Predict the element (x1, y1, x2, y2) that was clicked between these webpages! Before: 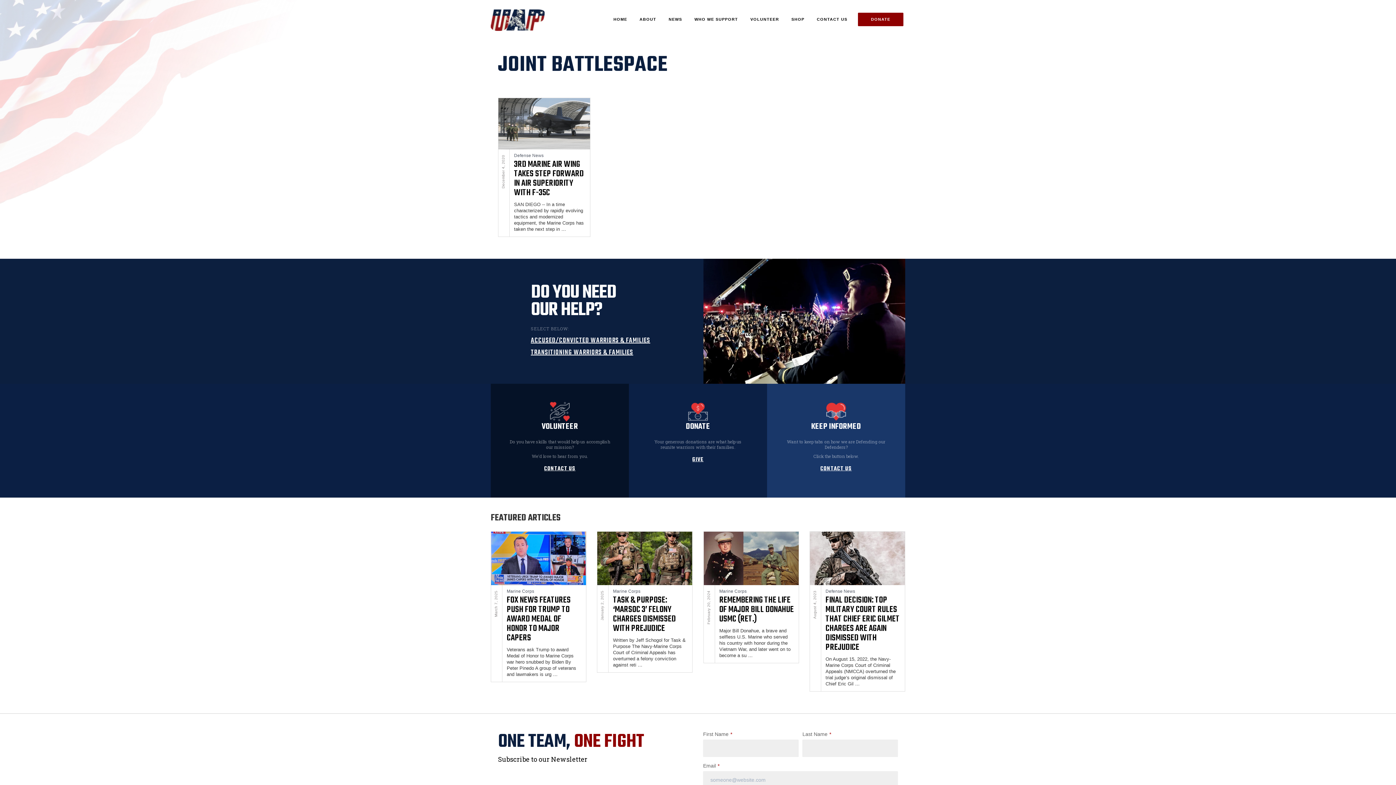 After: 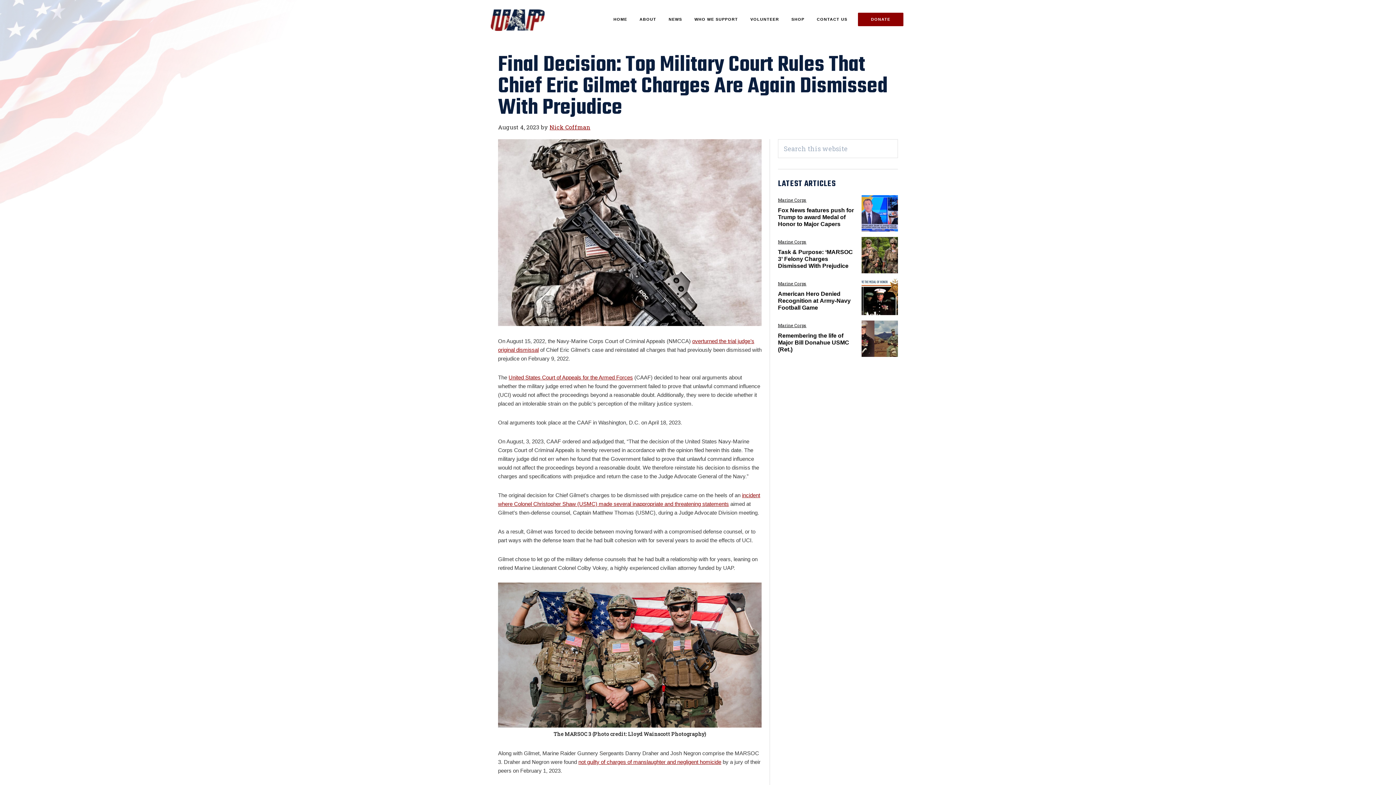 Action: label: FINAL DECISION: TOP MILITARY COURT RULES THAT CHIEF ERIC GILMET CHARGES ARE AGAIN DISMISSED WITH PREJUDICE bbox: (825, 593, 899, 654)